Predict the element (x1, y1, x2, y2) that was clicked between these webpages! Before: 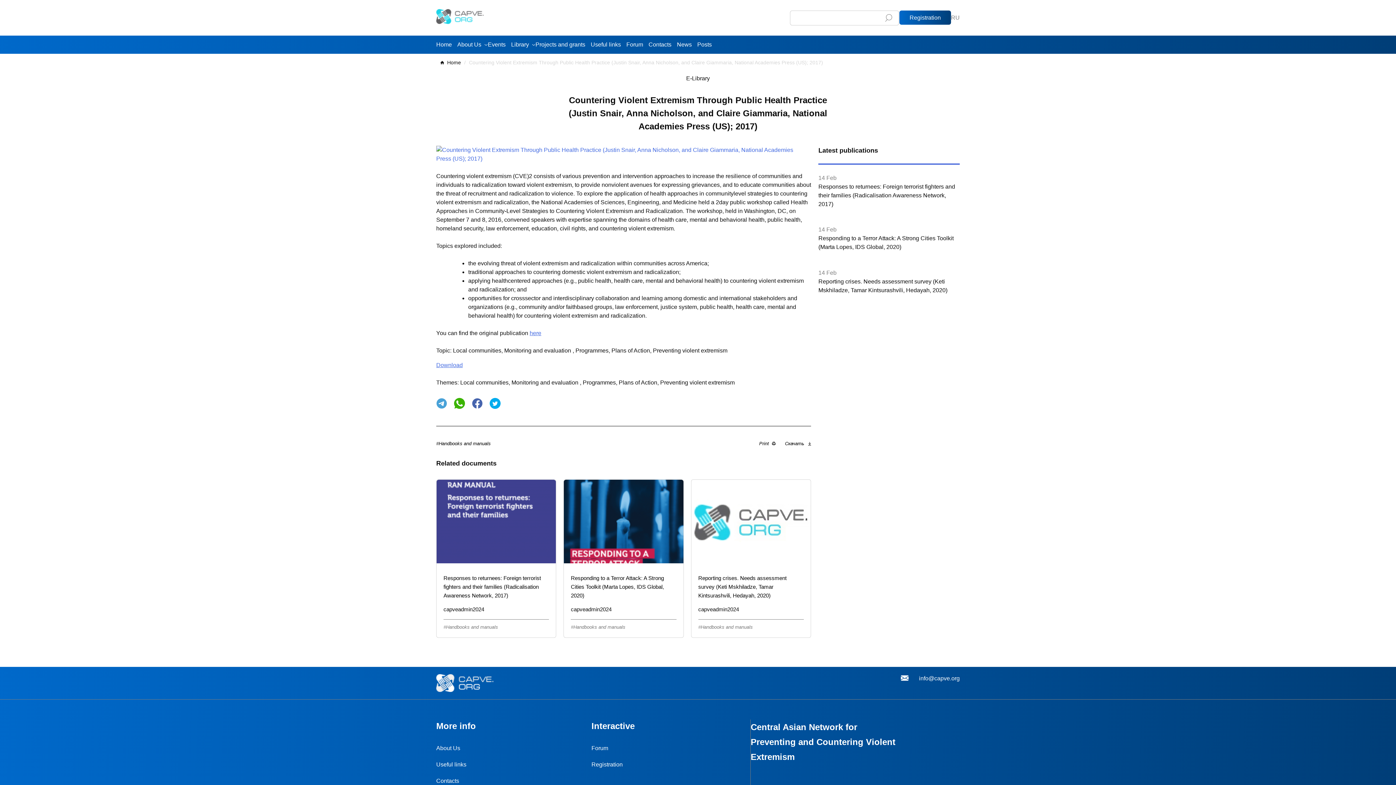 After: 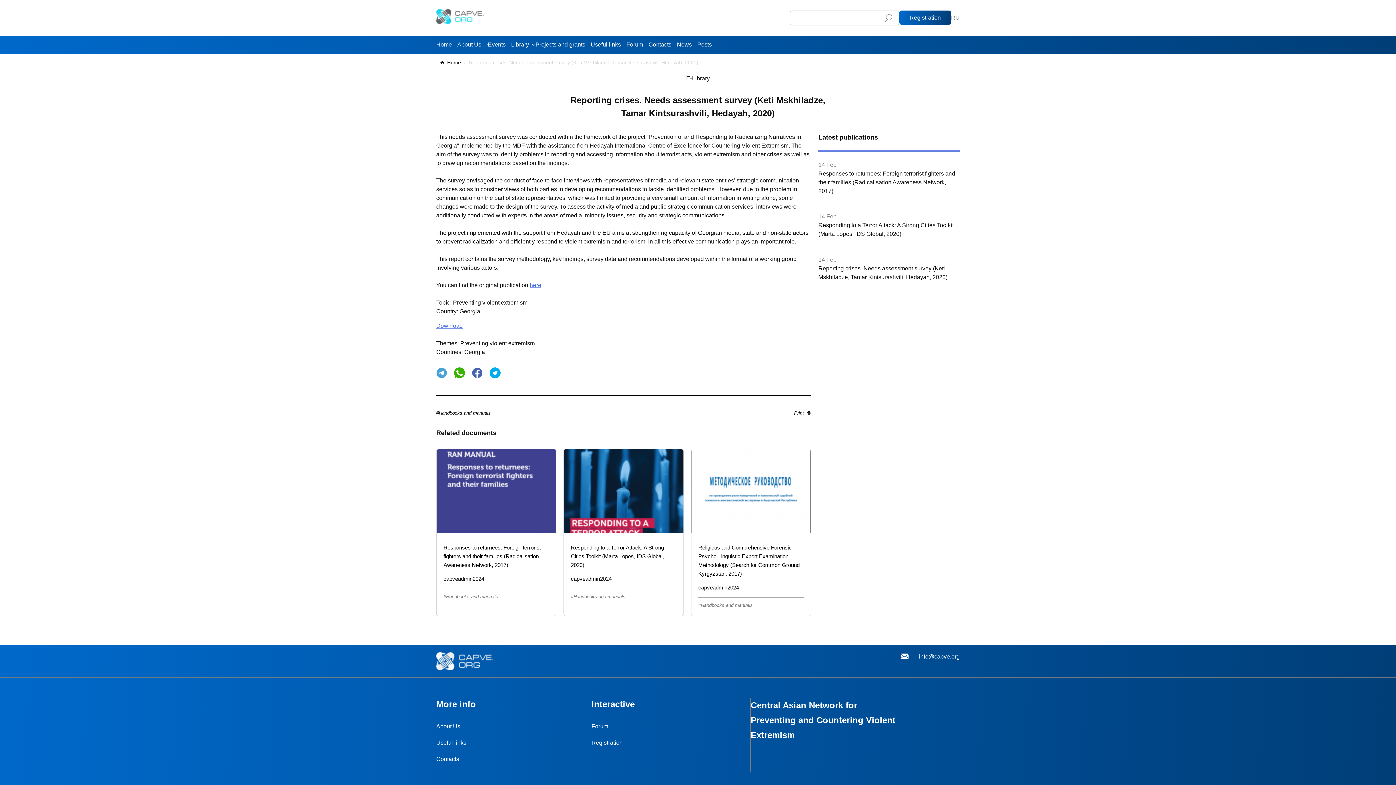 Action: label: Reporting crises. Needs assessment survey (Keti Mskhiladze, Tamar Kintsurashvili, Hedayah, 2020) bbox: (698, 575, 786, 598)